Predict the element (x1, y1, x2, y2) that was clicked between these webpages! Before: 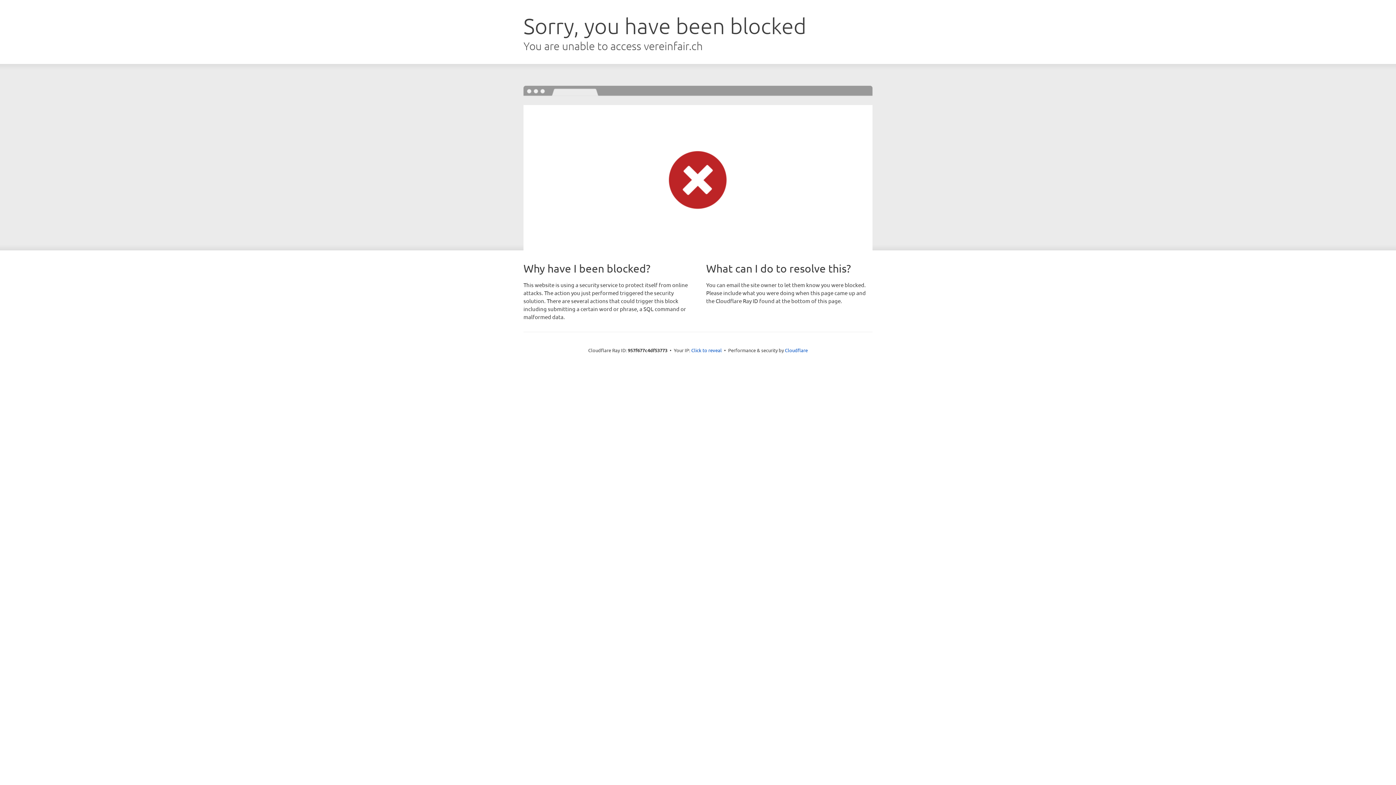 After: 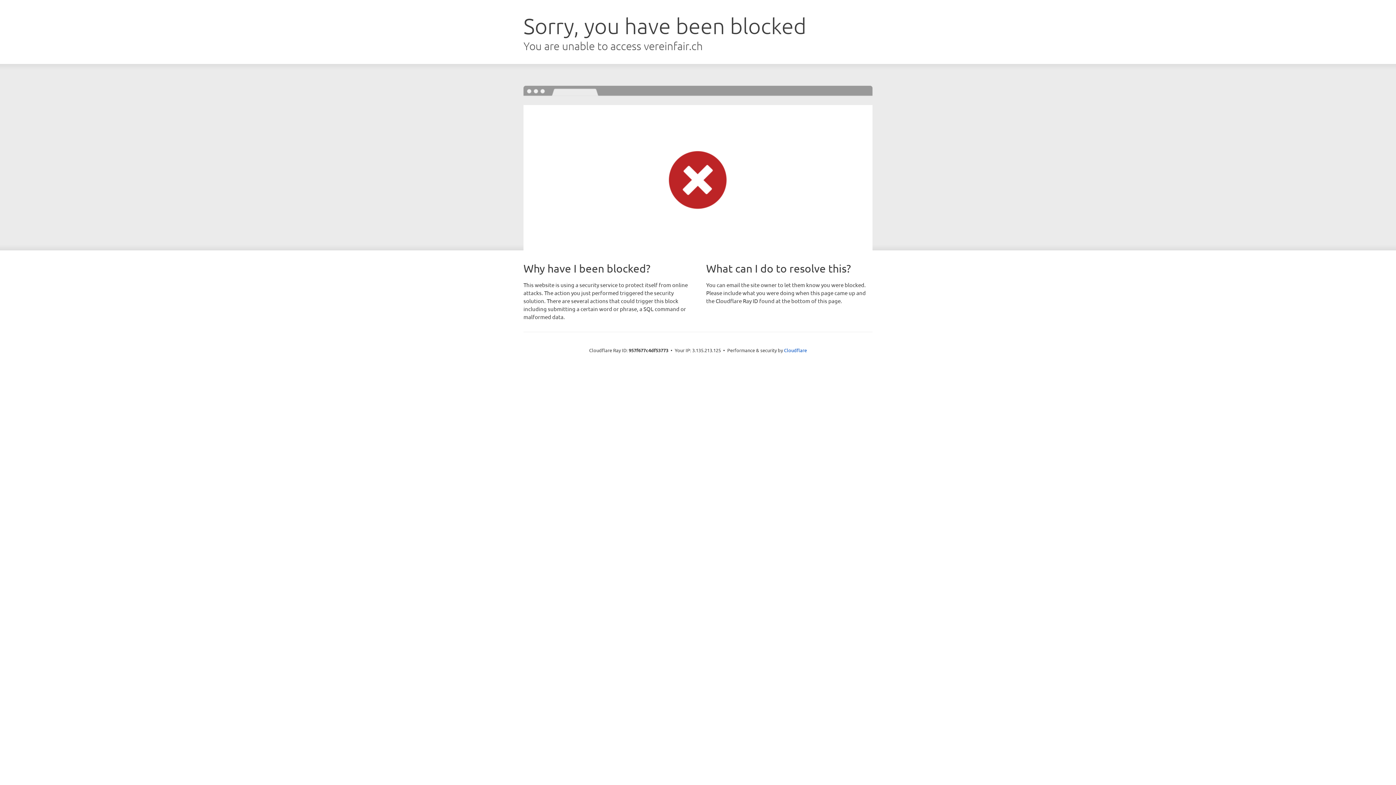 Action: bbox: (691, 346, 722, 353) label: Click to reveal